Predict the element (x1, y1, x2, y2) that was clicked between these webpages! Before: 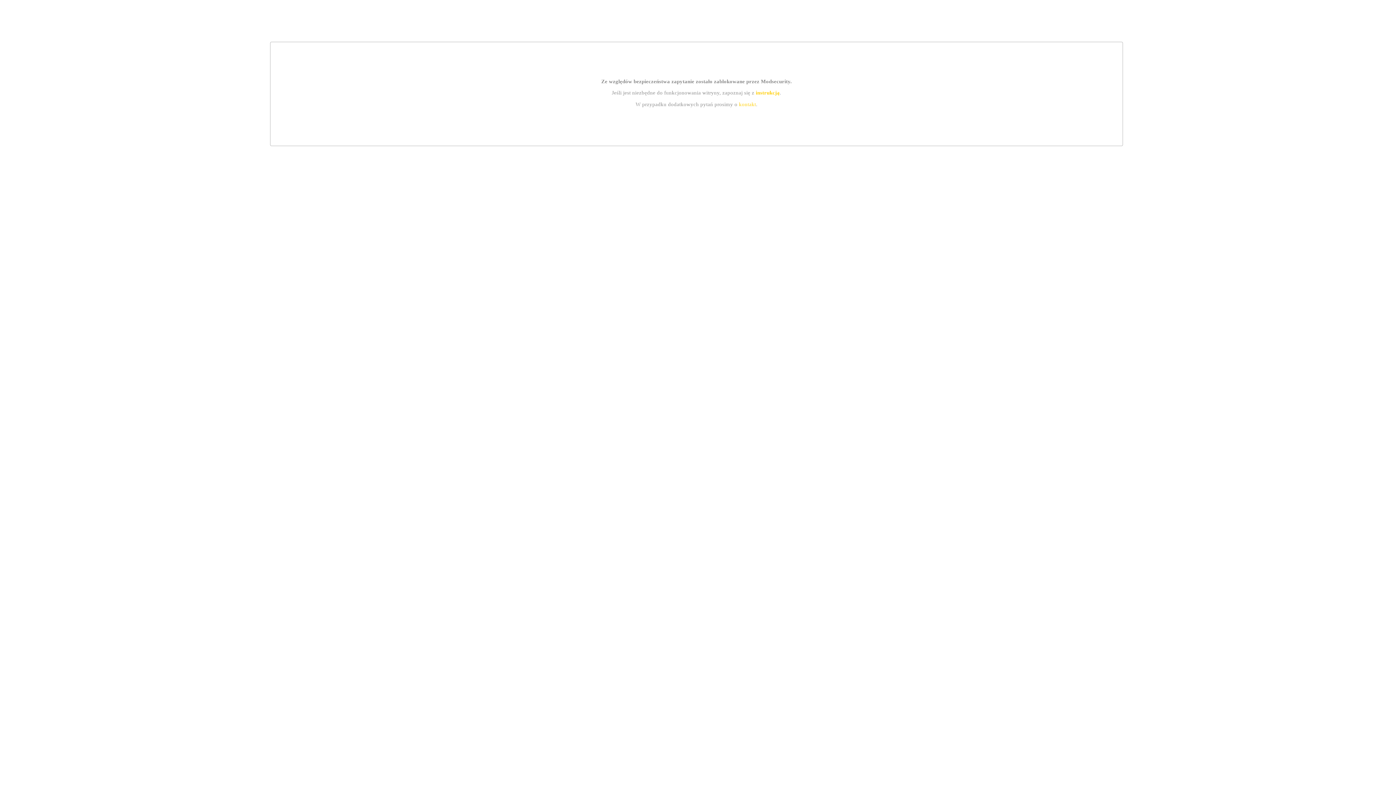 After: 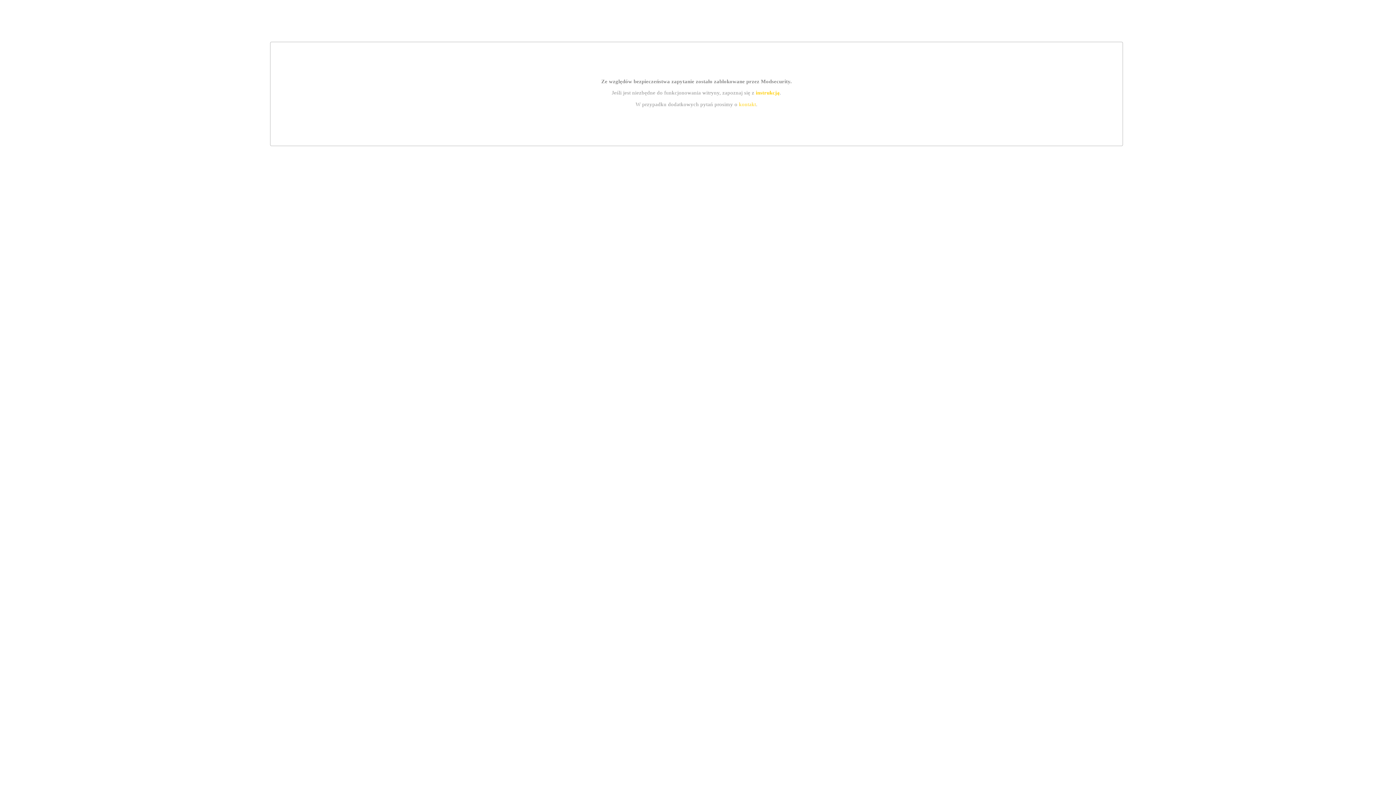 Action: bbox: (755, 89, 779, 95) label: instrukcją